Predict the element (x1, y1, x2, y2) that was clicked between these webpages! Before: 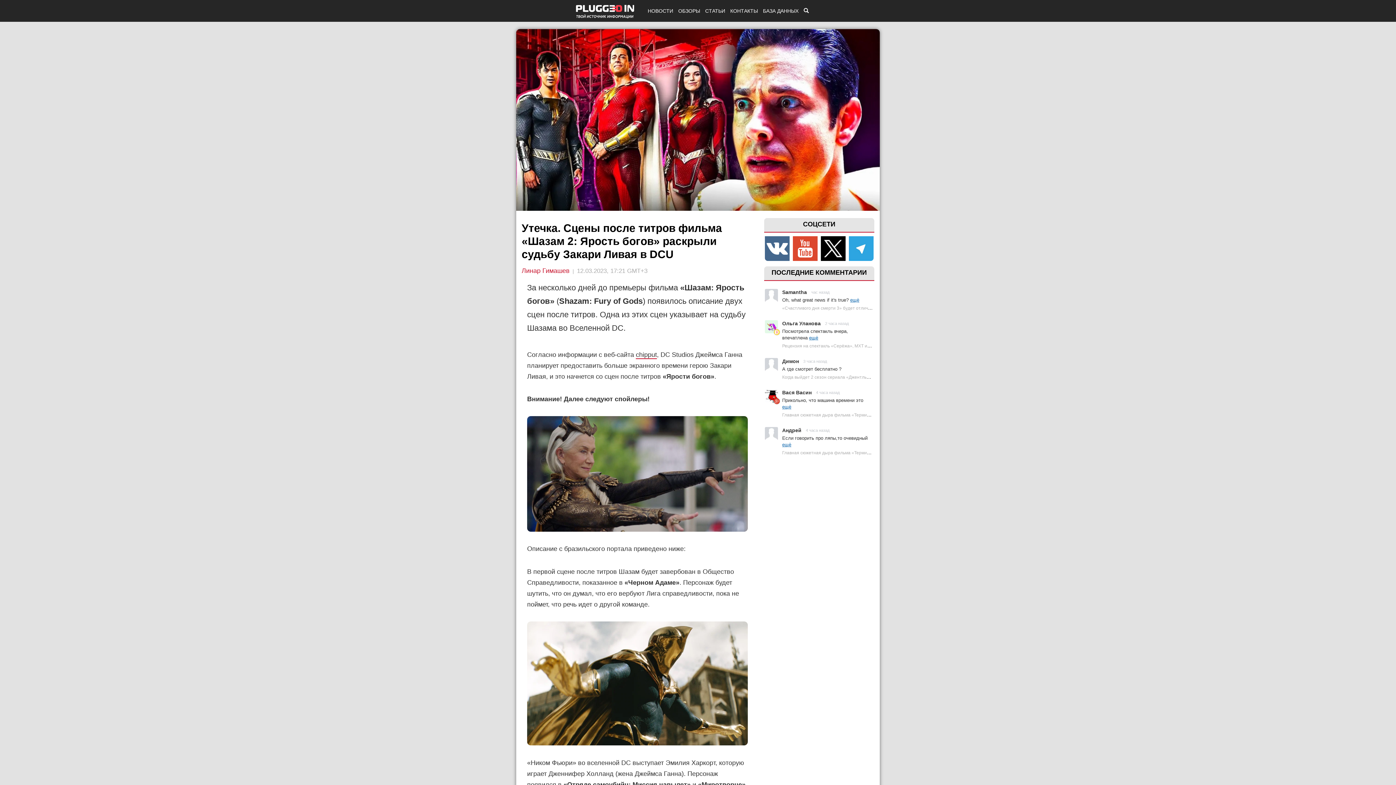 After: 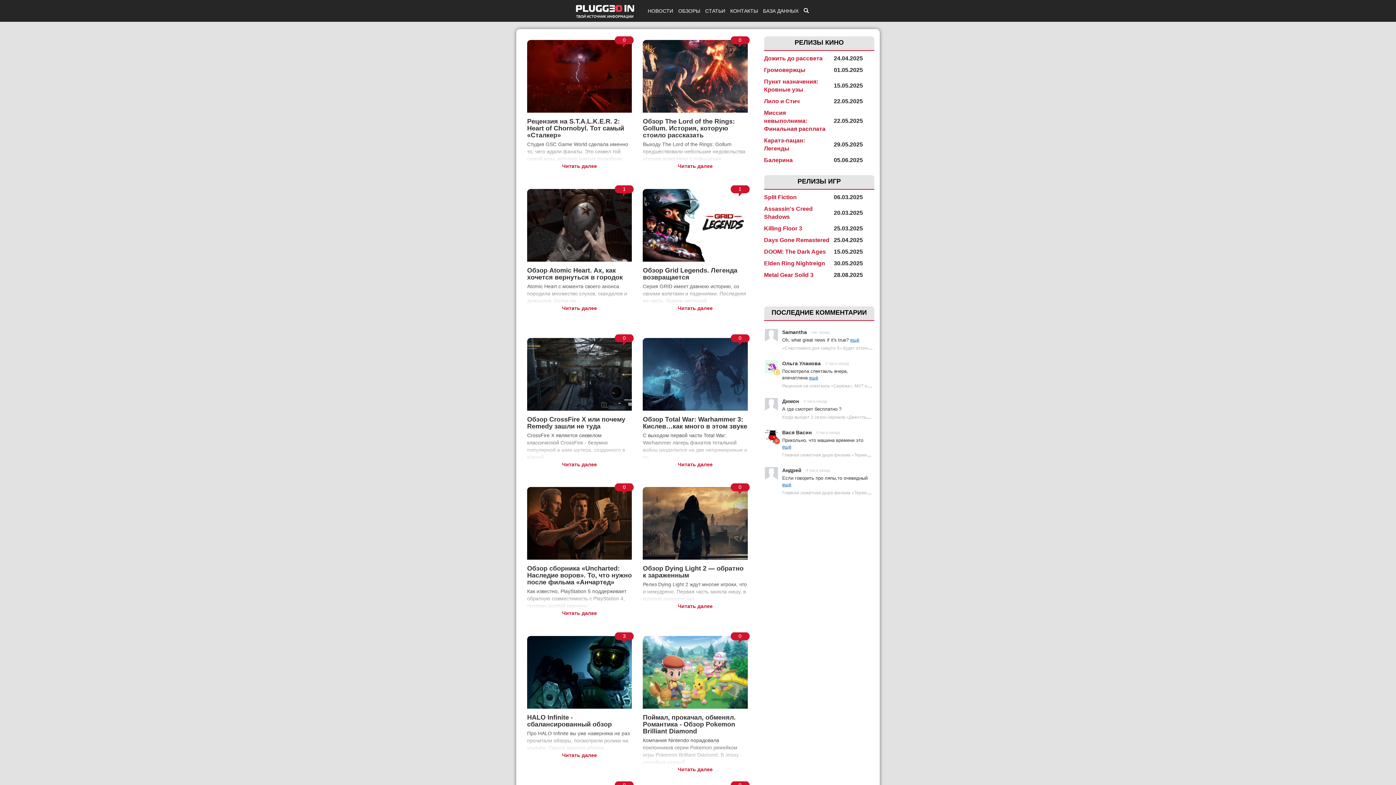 Action: label: ОБЗОРЫ bbox: (678, 8, 700, 13)